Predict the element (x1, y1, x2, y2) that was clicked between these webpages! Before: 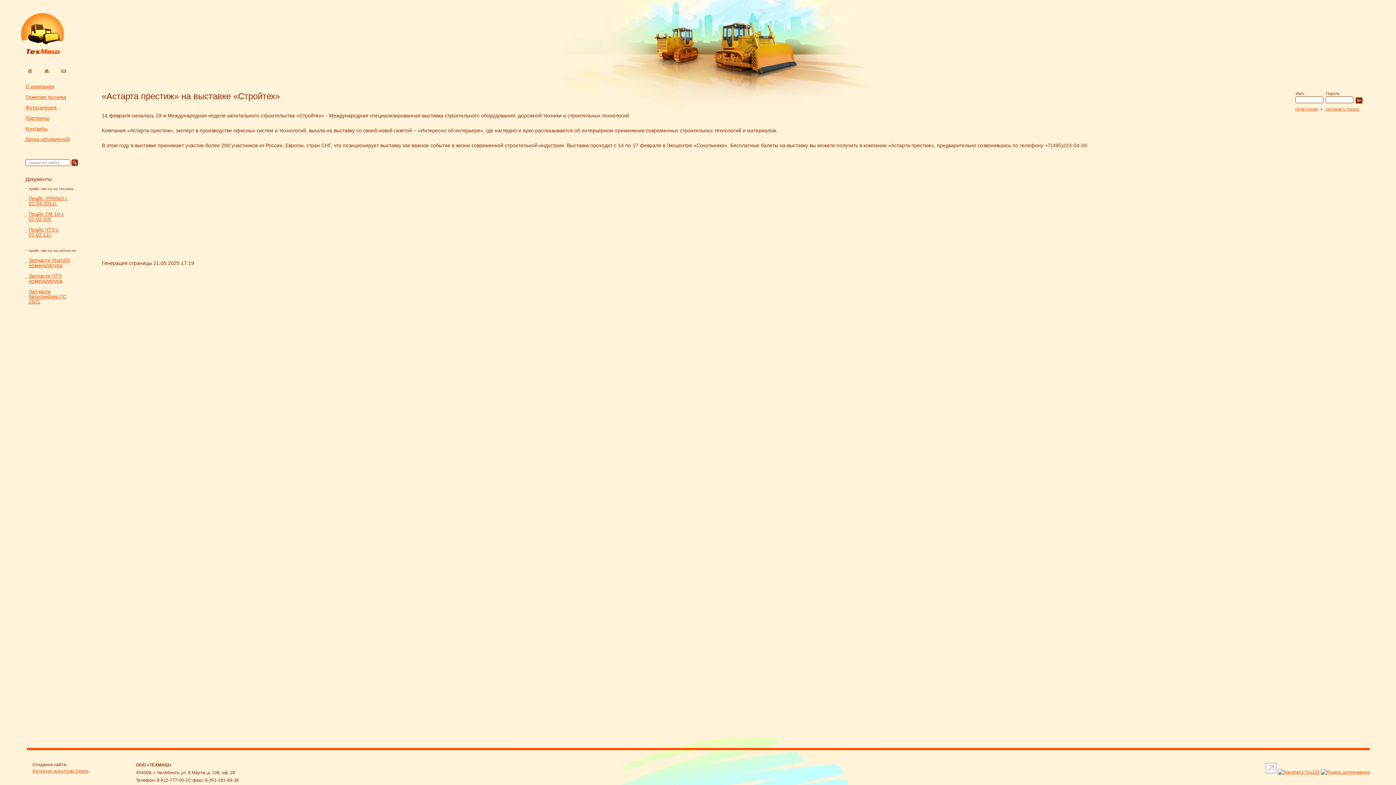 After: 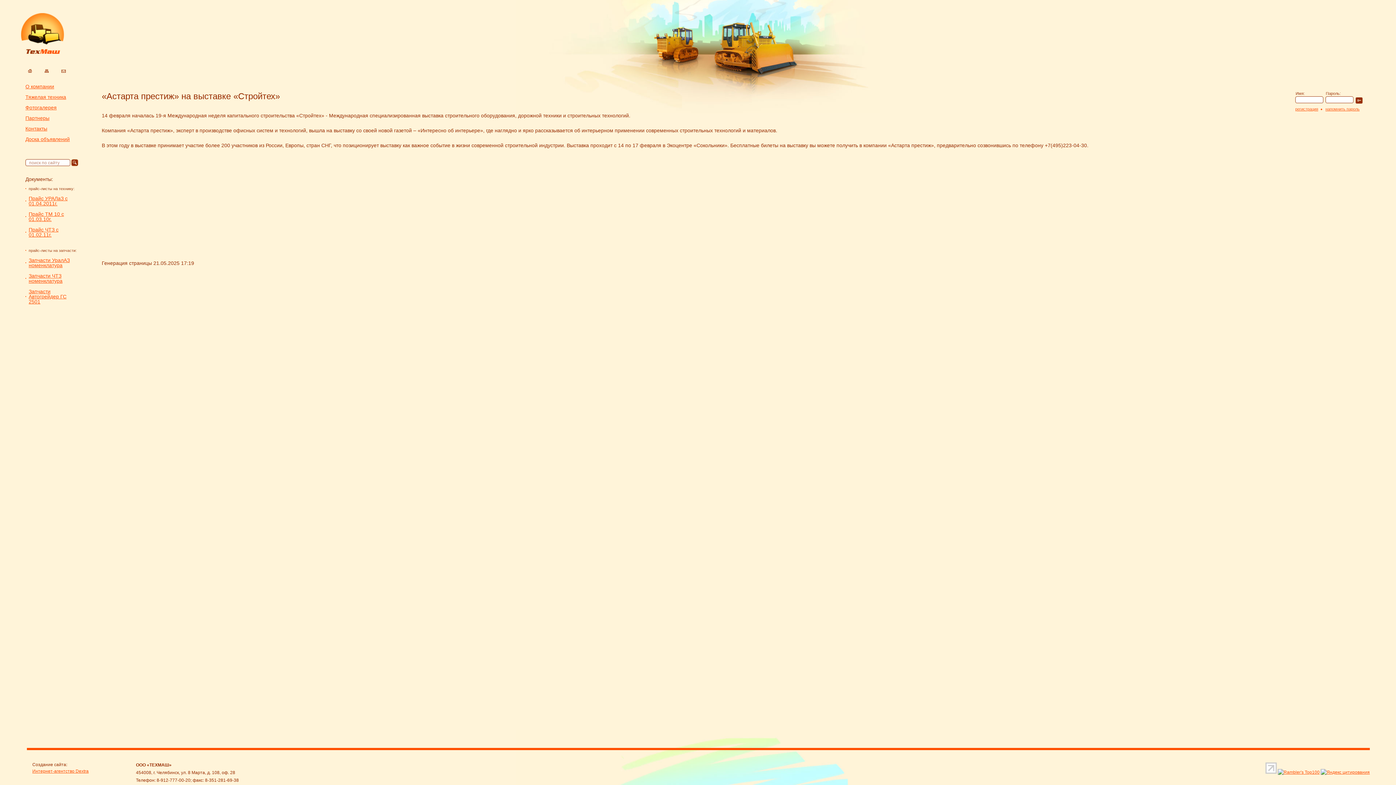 Action: label: Создание сайта:
Интернет-агентство Dextra bbox: (32, 762, 136, 774)